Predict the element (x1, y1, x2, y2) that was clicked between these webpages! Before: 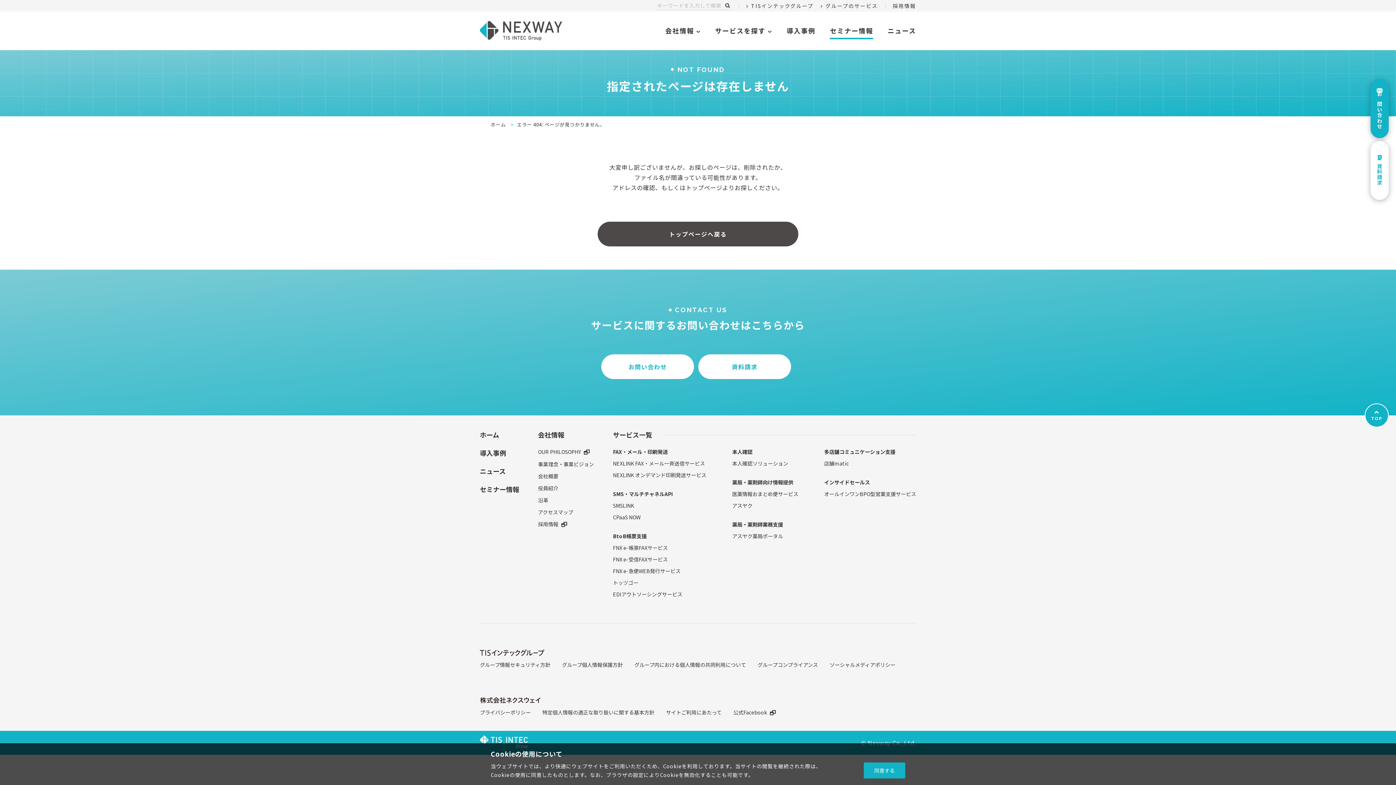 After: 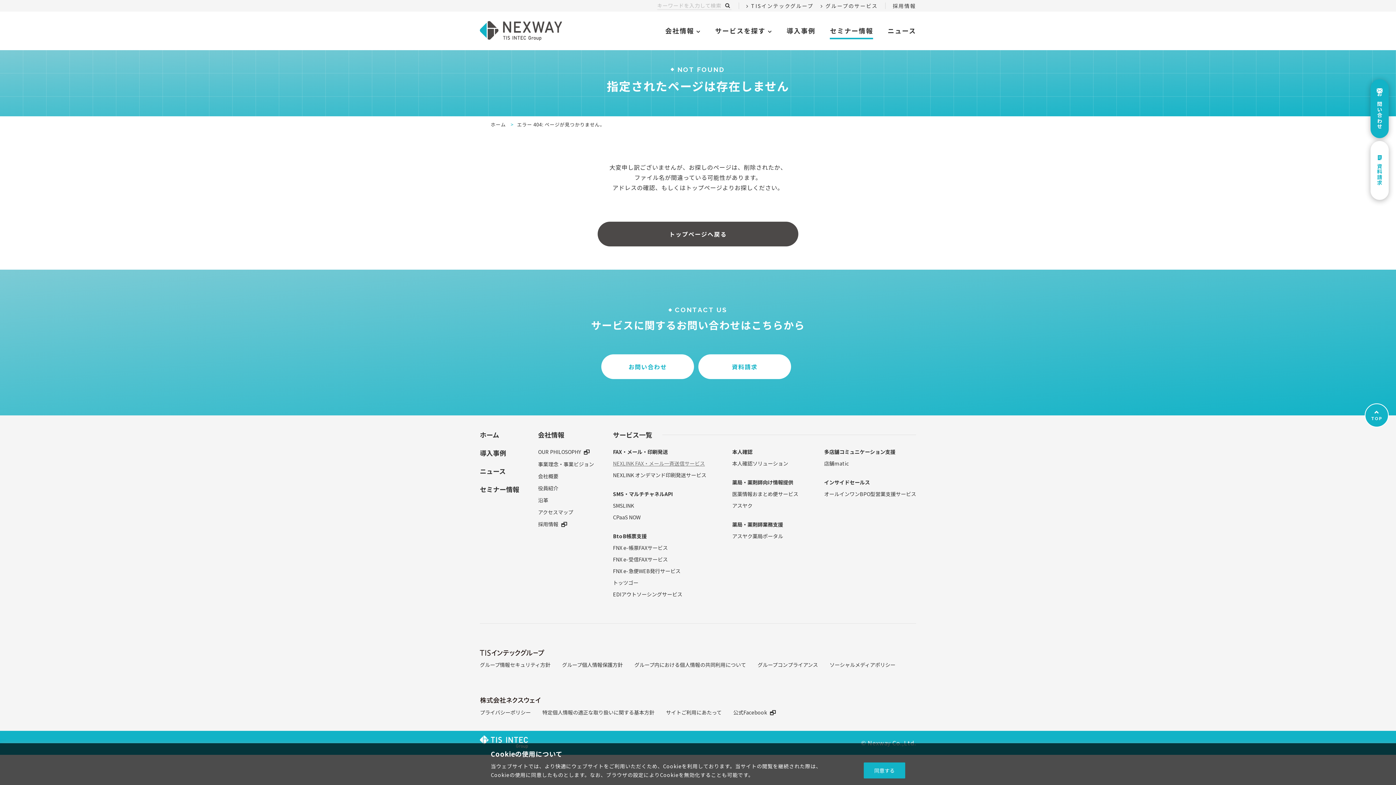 Action: label: NEXLINK FAX・メール一斉送信サービス bbox: (613, 460, 706, 467)